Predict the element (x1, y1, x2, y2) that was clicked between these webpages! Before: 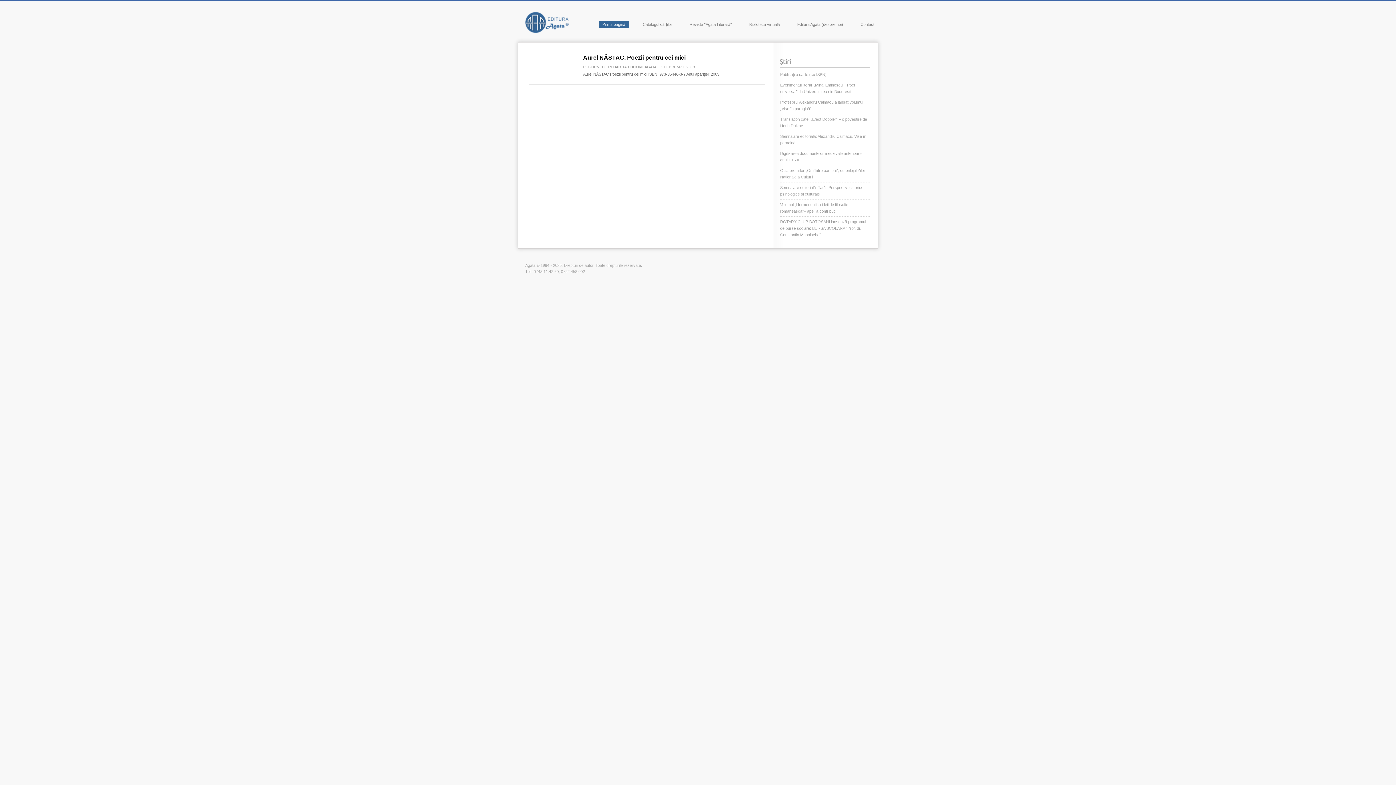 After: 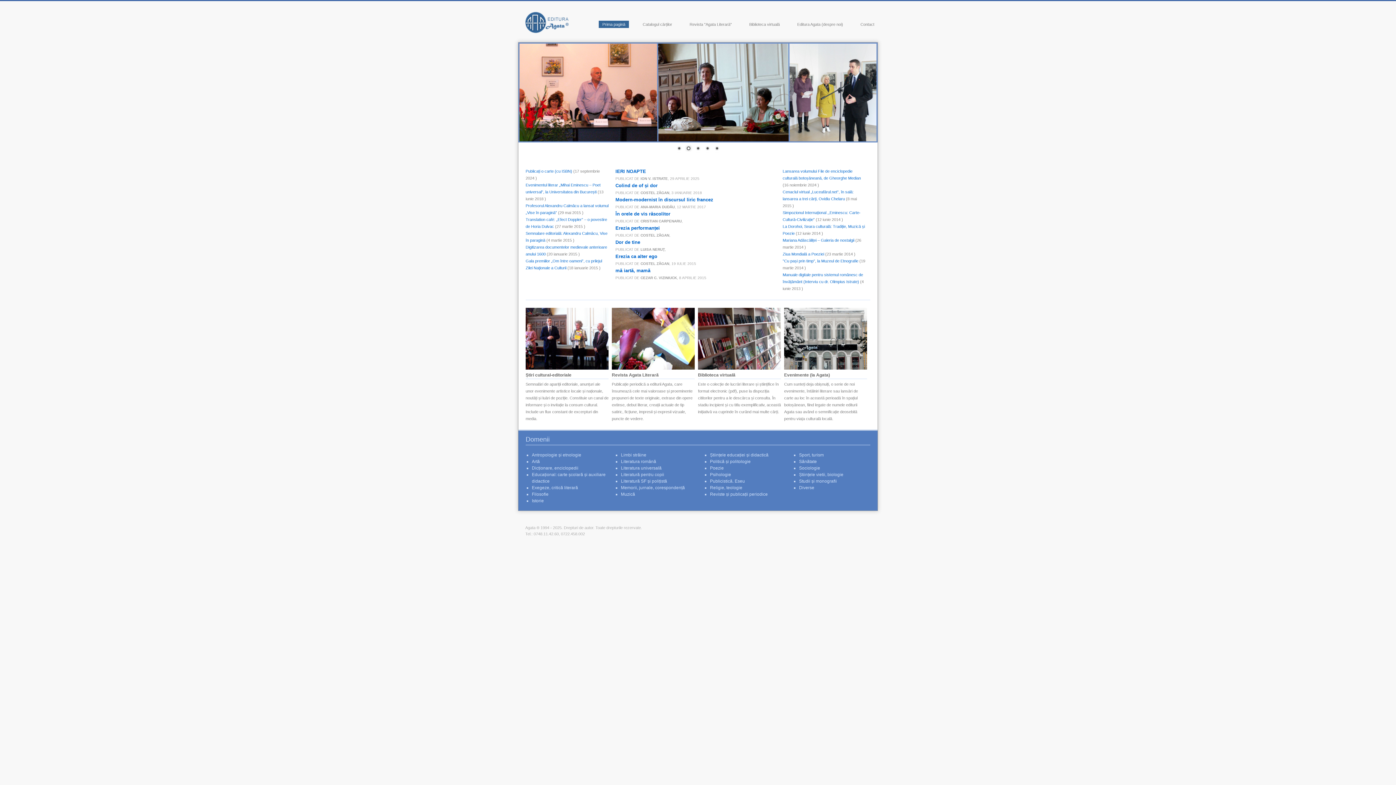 Action: bbox: (598, 20, 629, 28) label: Prima pagină